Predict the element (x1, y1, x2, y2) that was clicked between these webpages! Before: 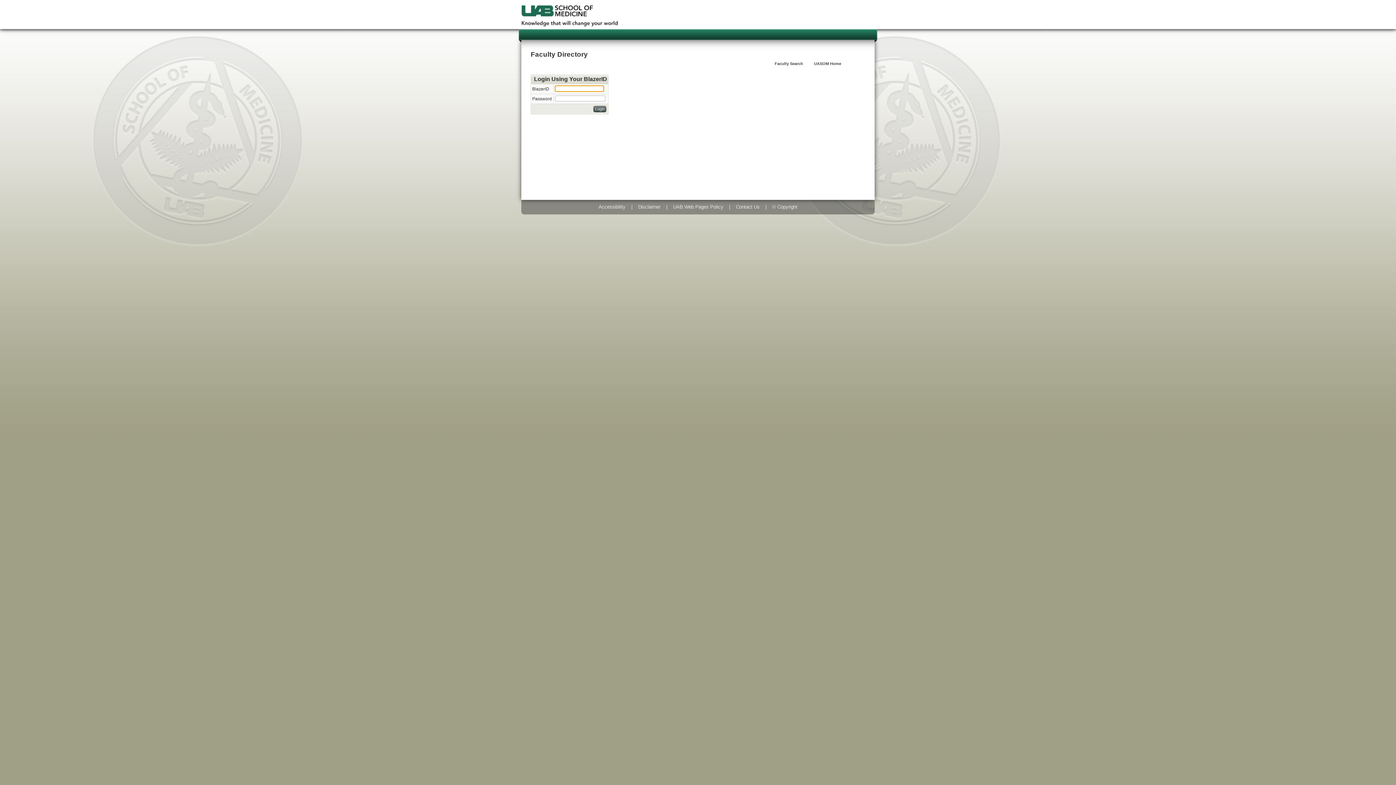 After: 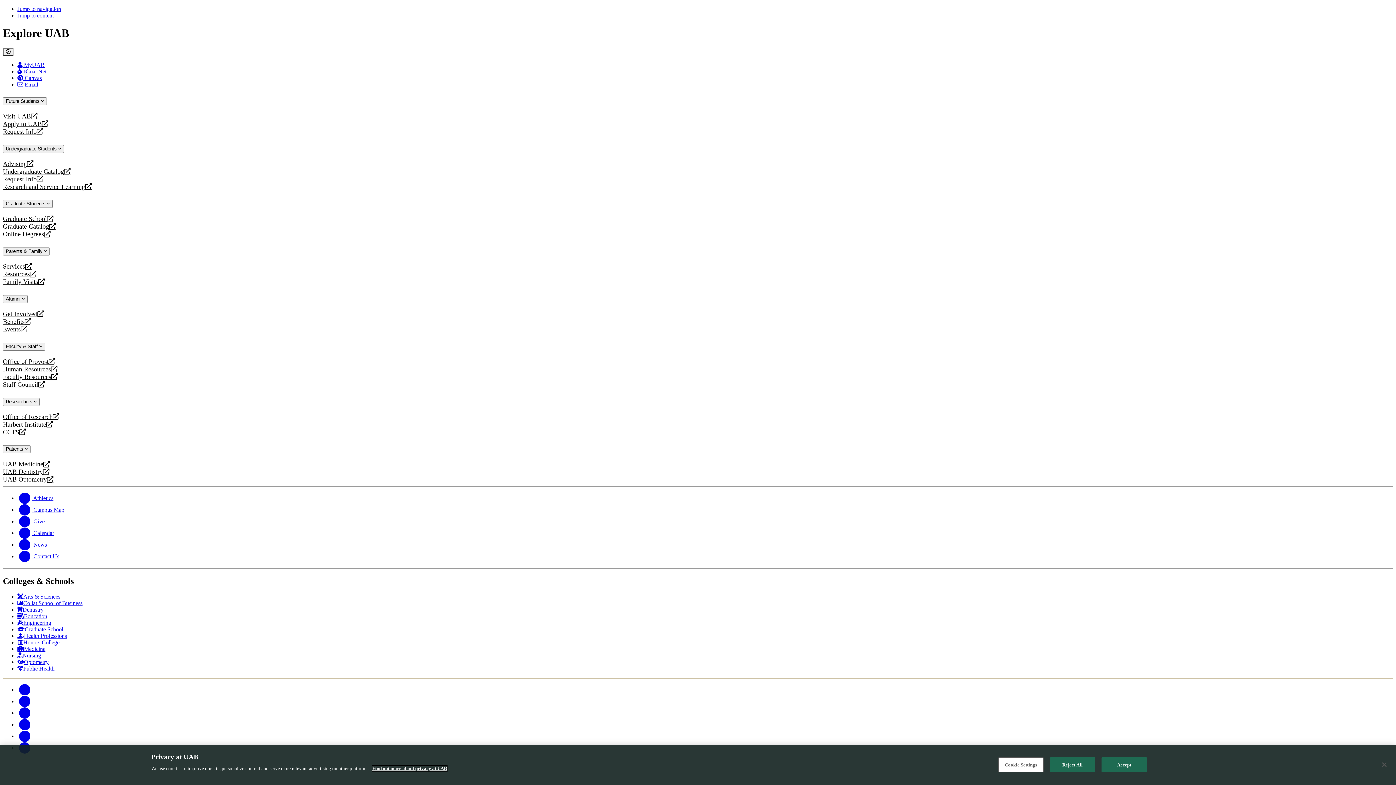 Action: label: UASOM Home bbox: (814, 61, 845, 65)